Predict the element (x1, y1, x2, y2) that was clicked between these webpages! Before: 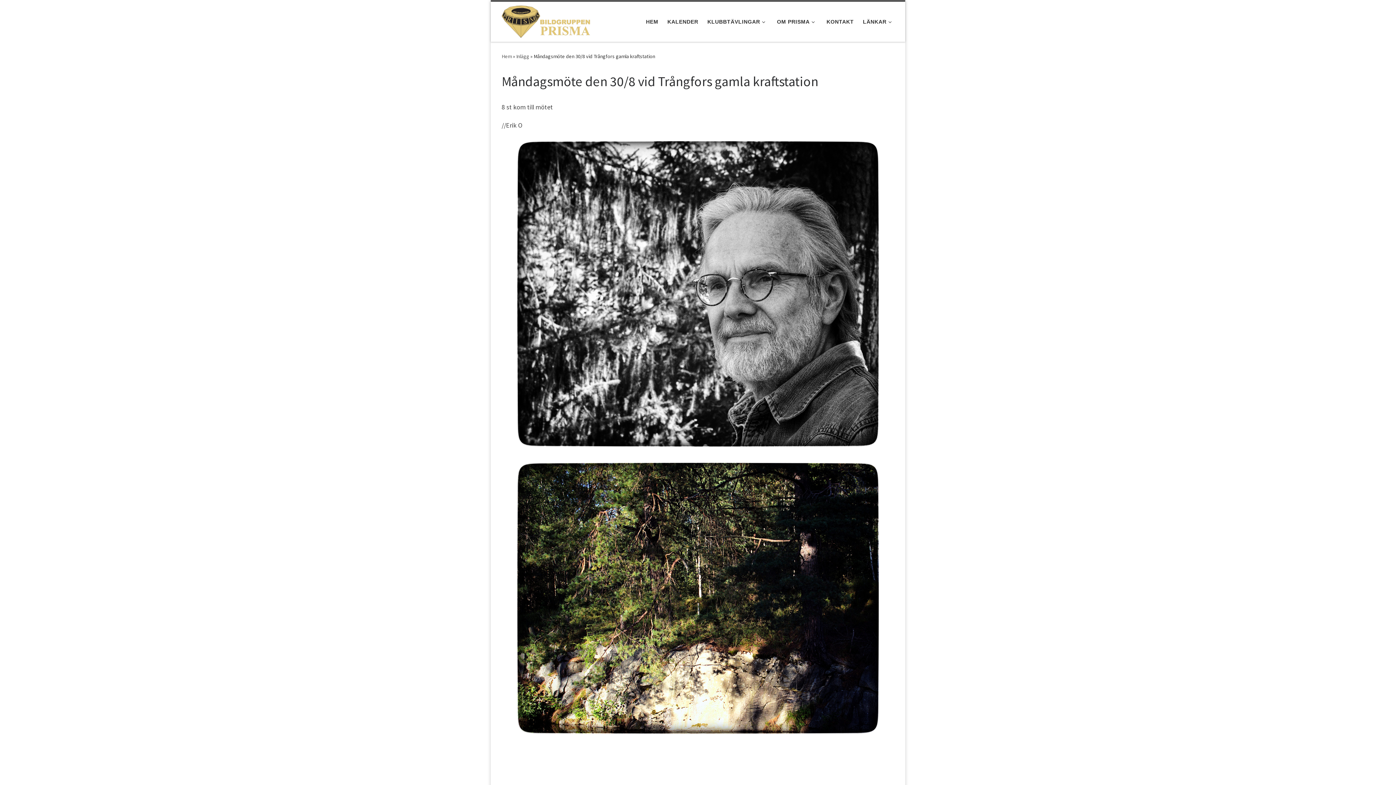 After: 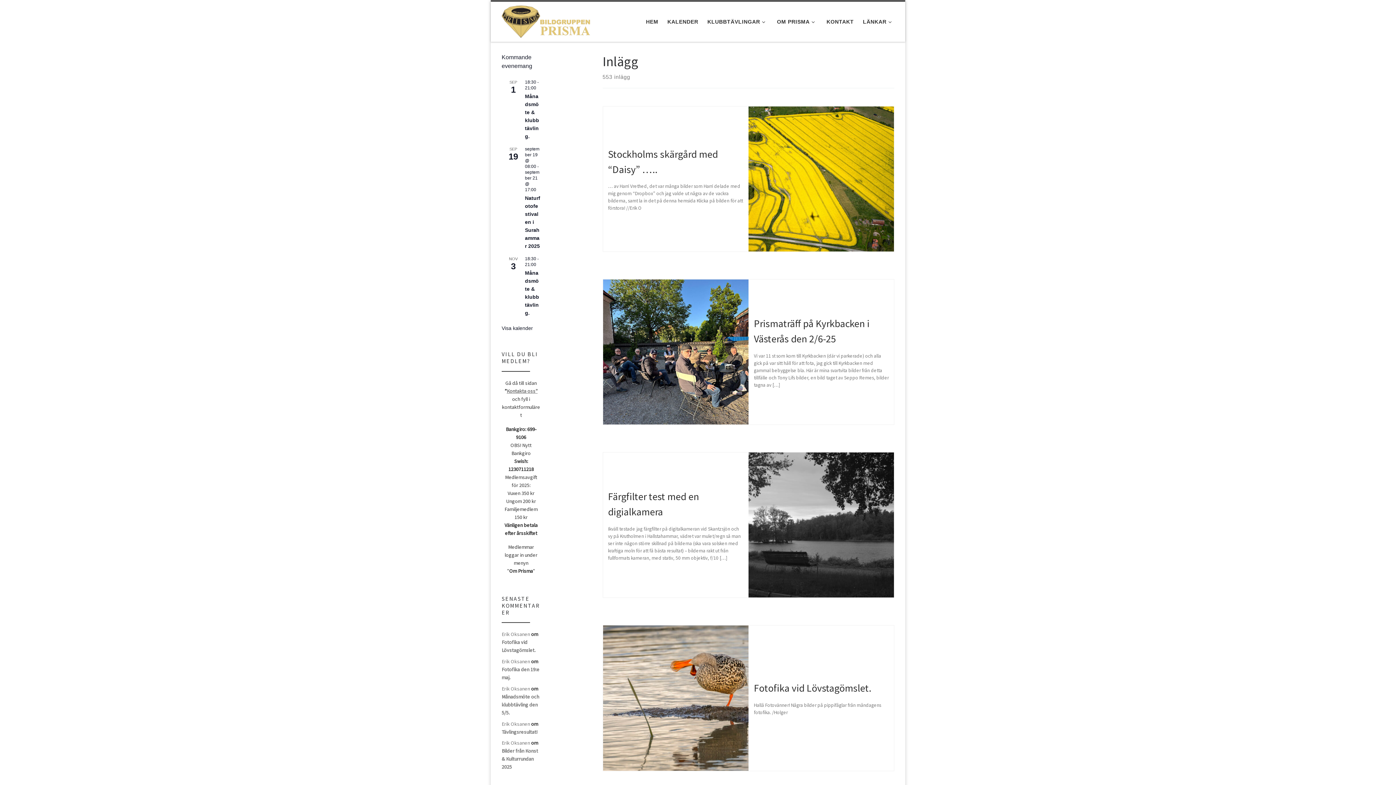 Action: label: Inlägg bbox: (516, 53, 529, 59)